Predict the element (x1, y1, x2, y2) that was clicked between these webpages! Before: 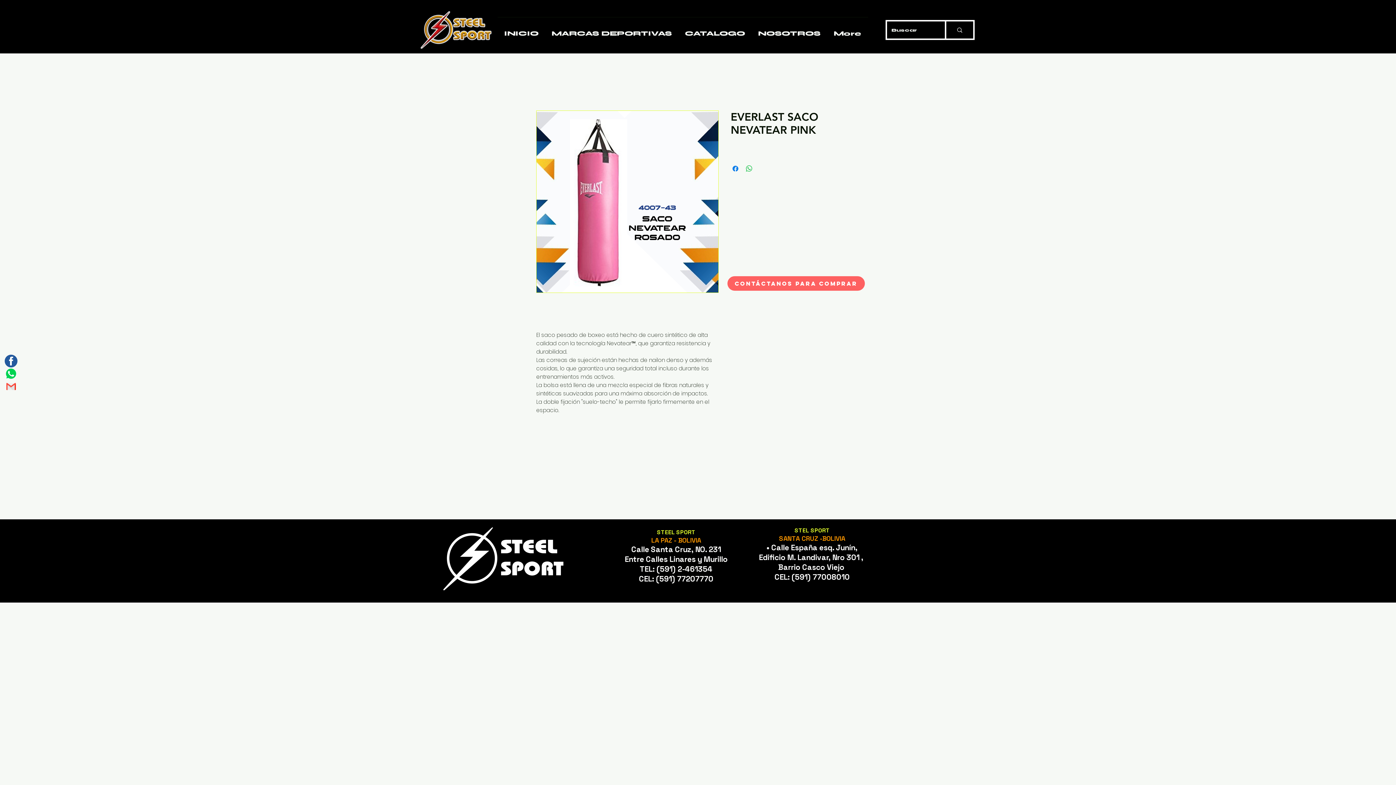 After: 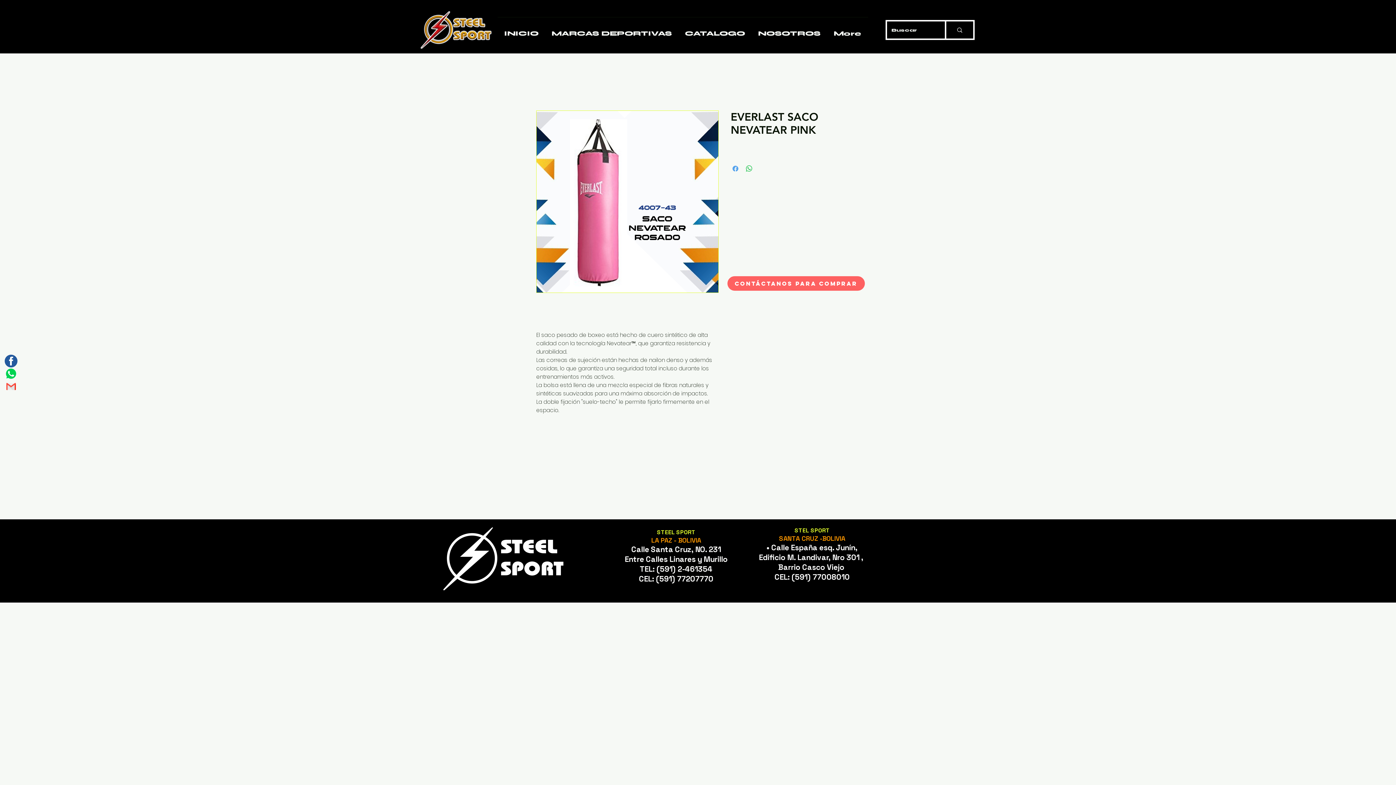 Action: label: Compartir en Facebook bbox: (731, 164, 740, 173)